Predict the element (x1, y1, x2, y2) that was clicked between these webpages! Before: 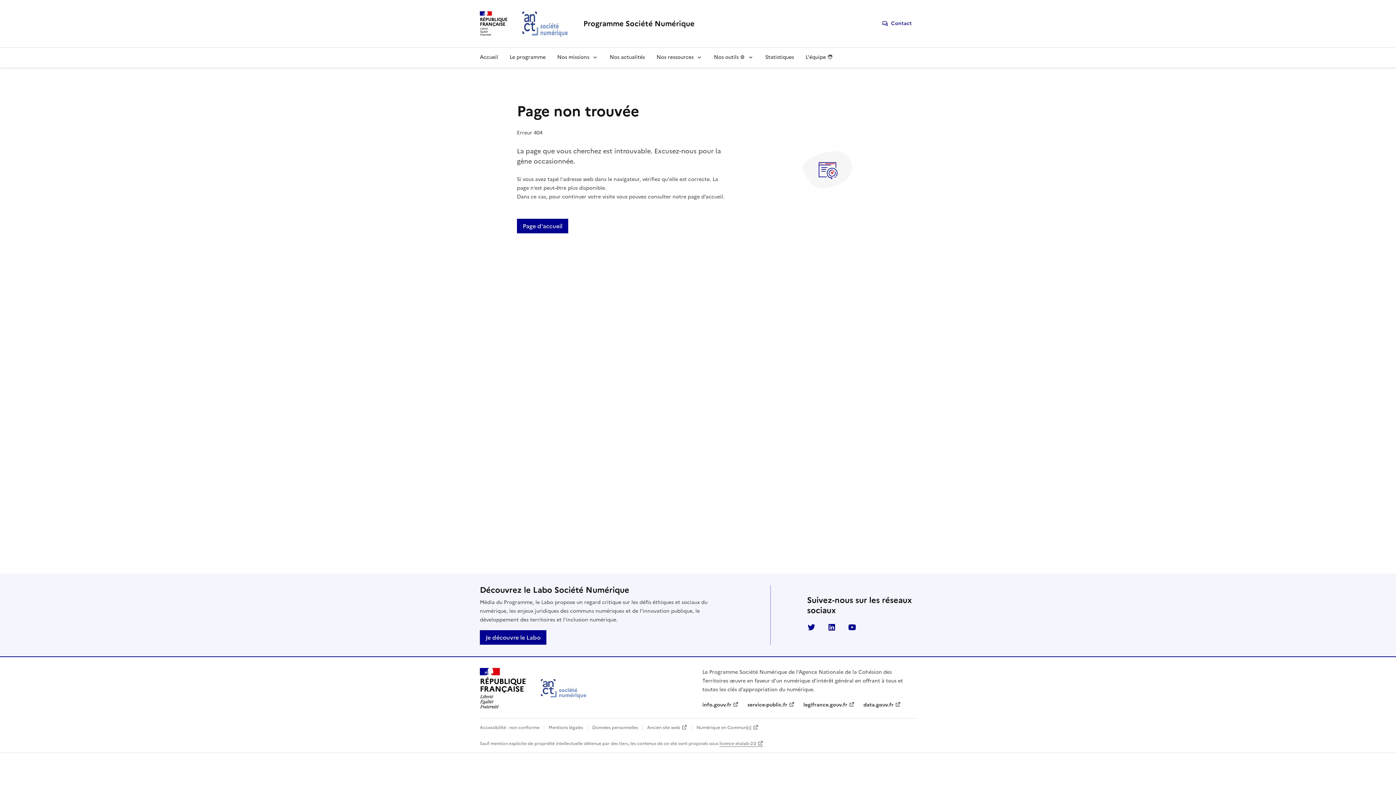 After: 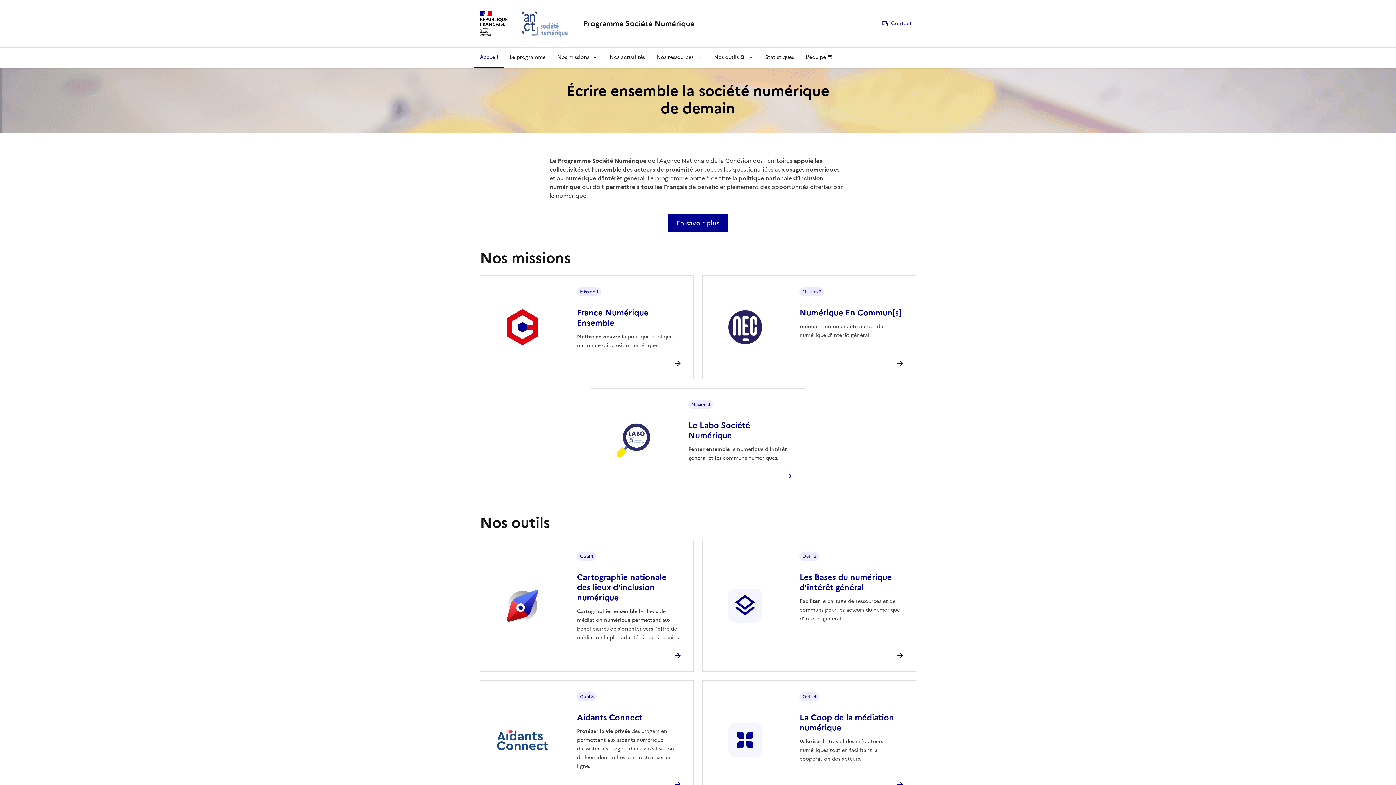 Action: bbox: (474, 47, 504, 67) label: Accueil